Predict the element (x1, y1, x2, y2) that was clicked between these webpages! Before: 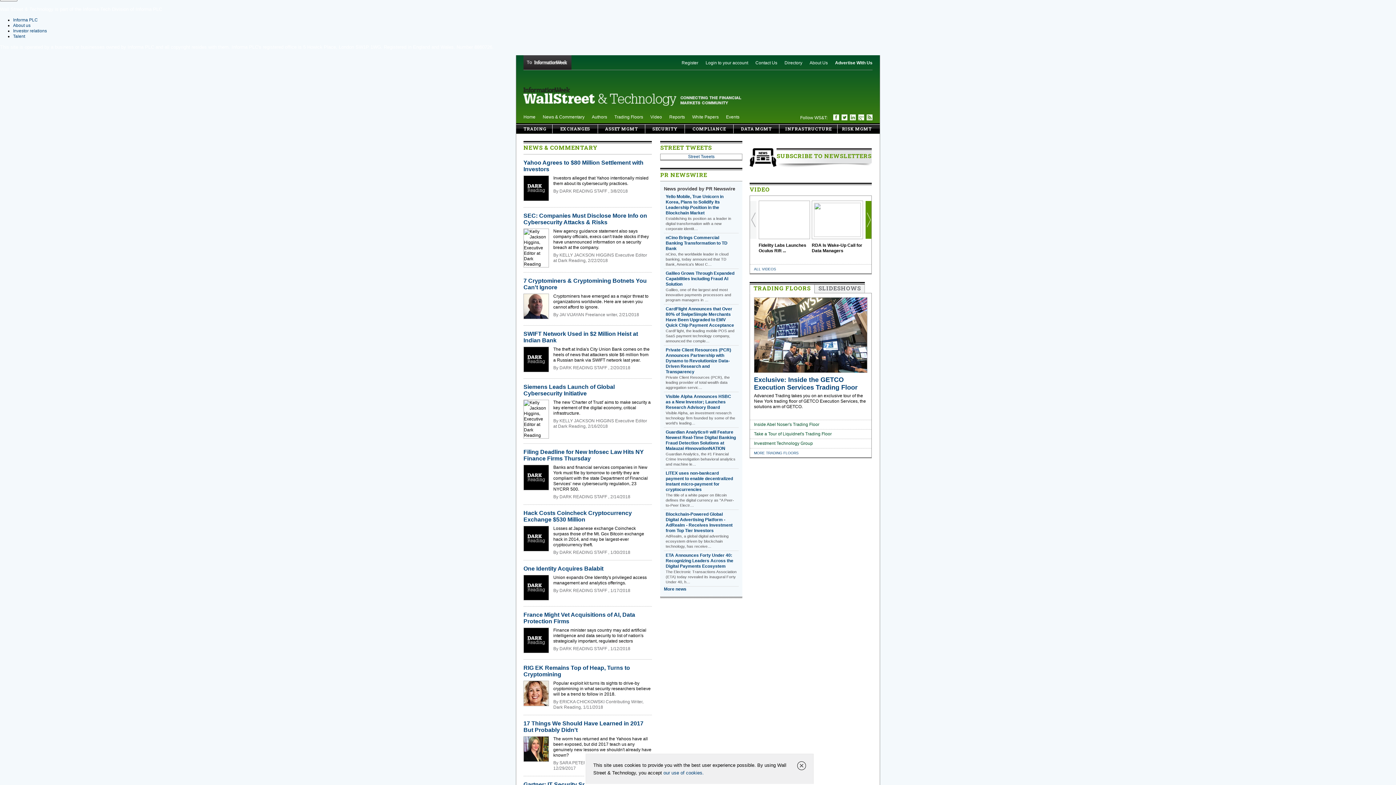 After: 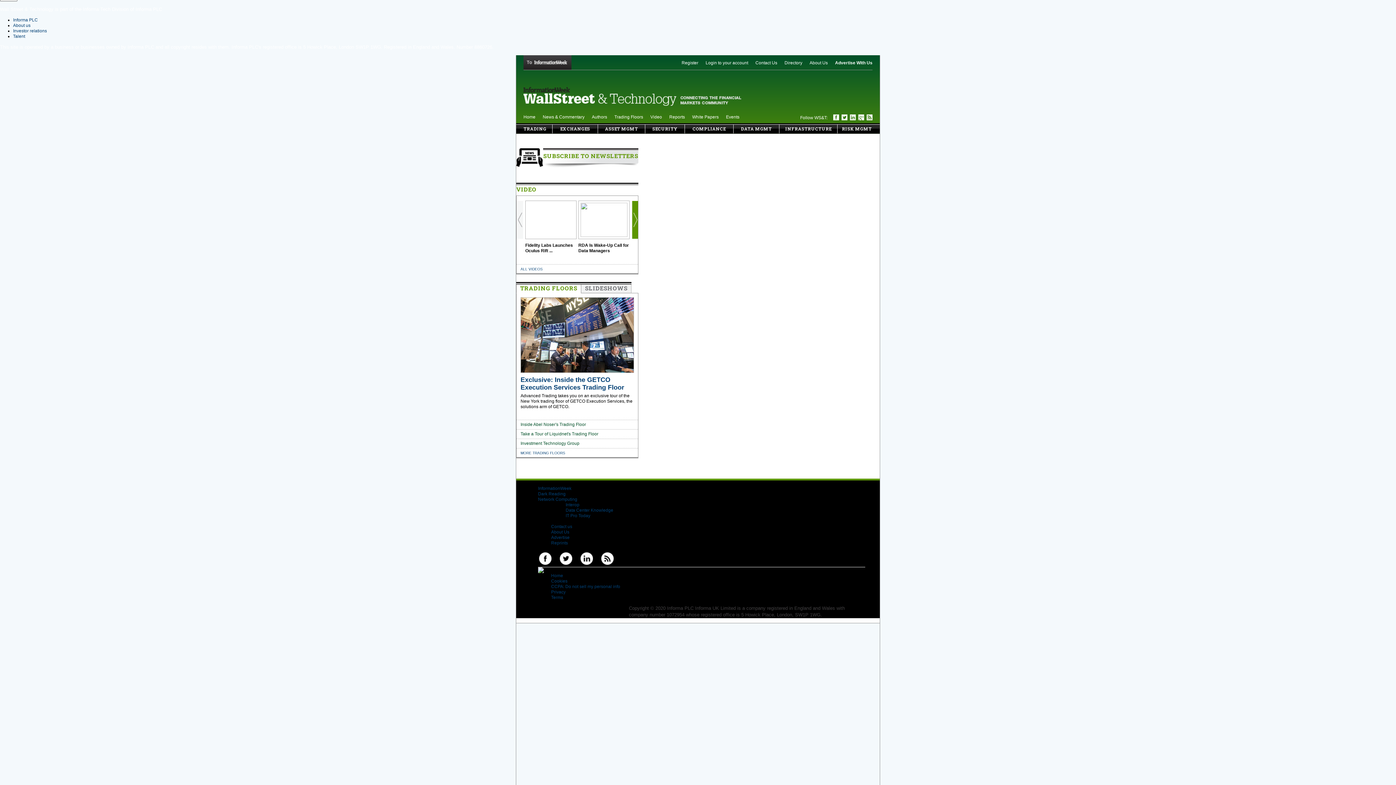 Action: label: LITEX uses non-bankcard payment to enable decentralized instant micro-payment for cryptocurrencies bbox: (665, 470, 737, 492)